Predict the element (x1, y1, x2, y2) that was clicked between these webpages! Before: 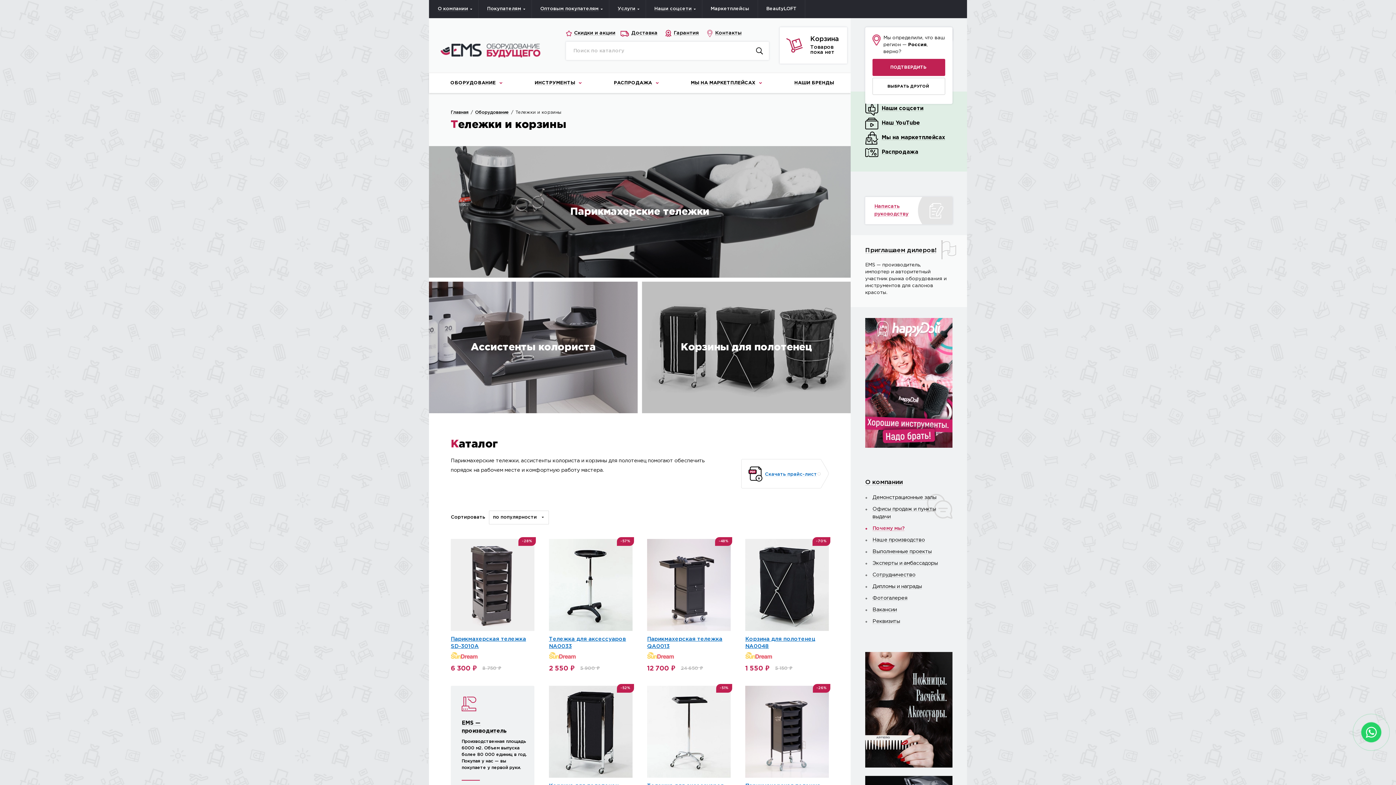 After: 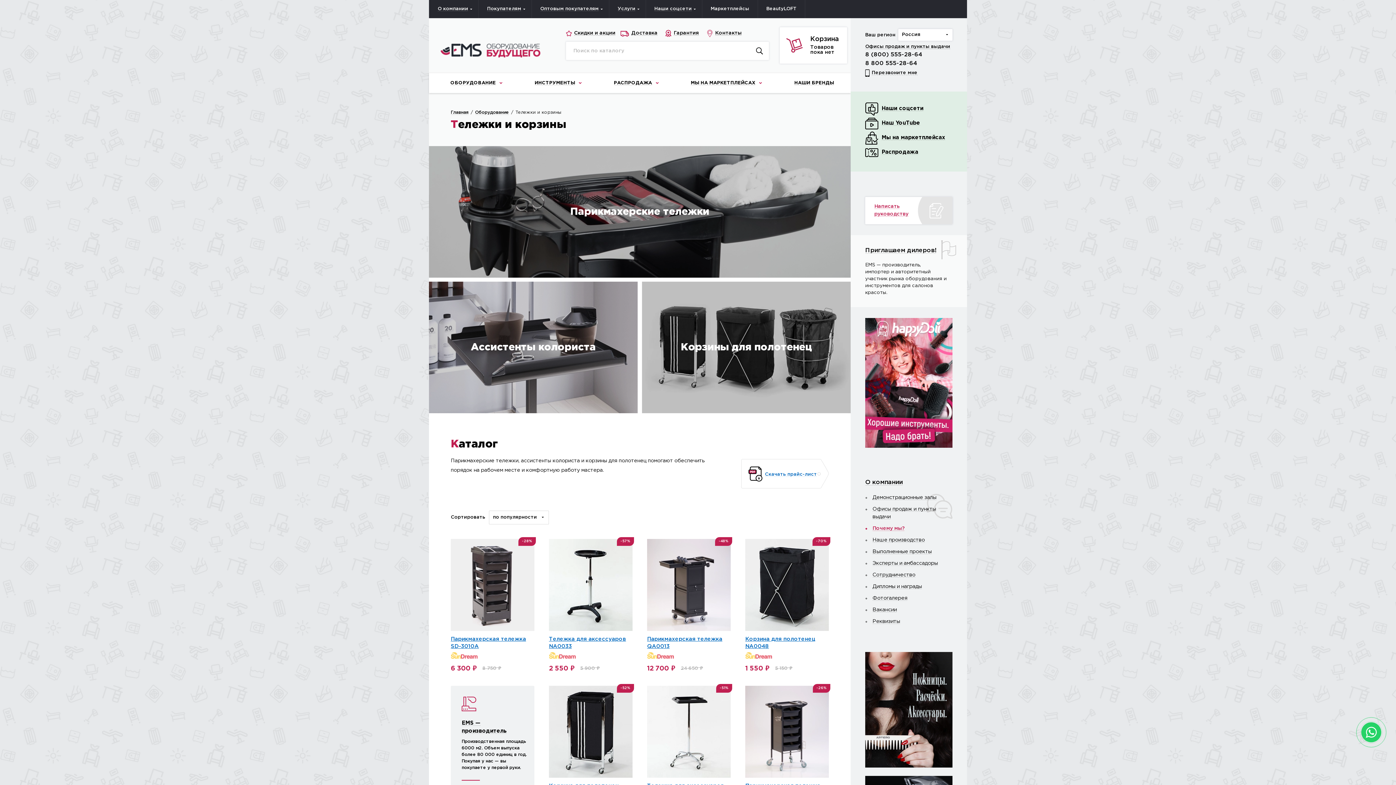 Action: label: ПОДТВЕРДИТЬ bbox: (872, 58, 945, 76)